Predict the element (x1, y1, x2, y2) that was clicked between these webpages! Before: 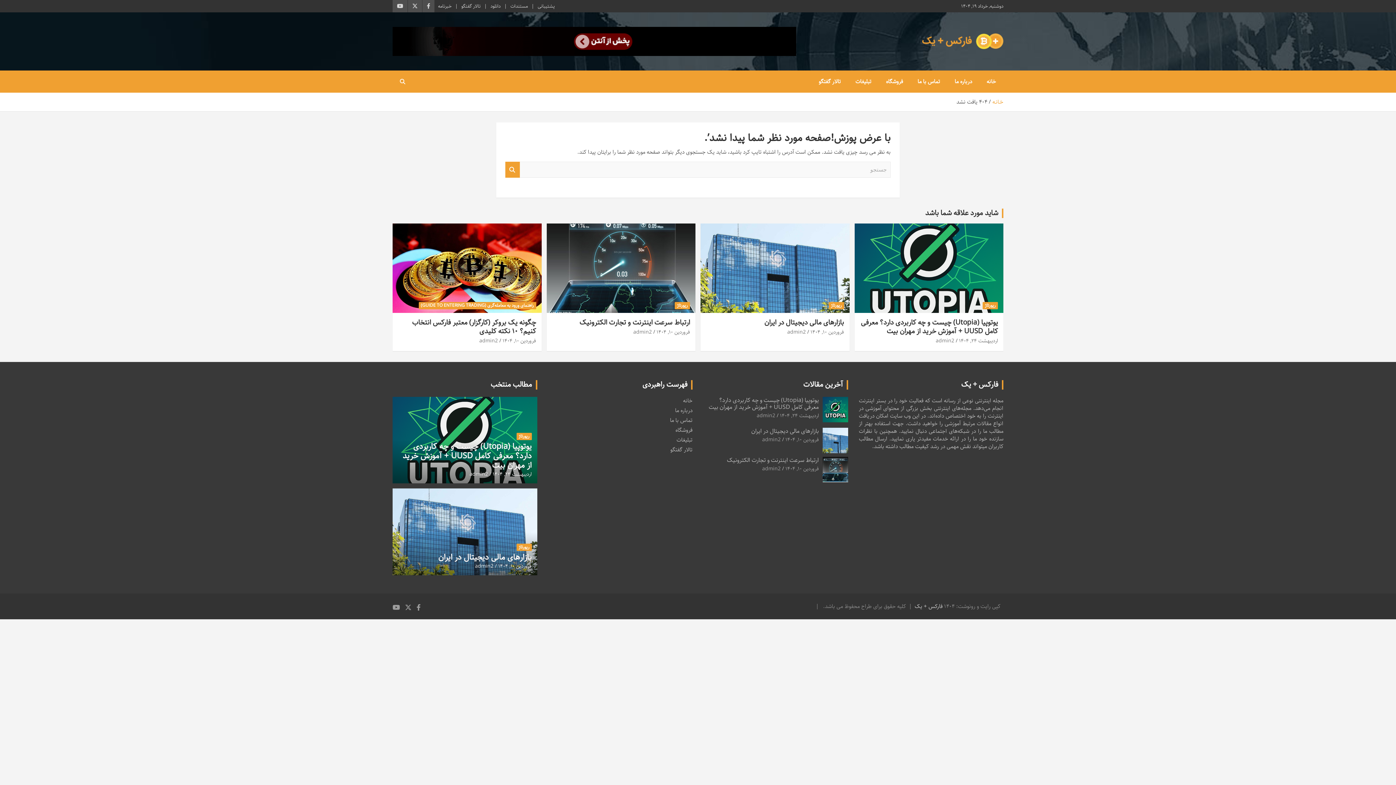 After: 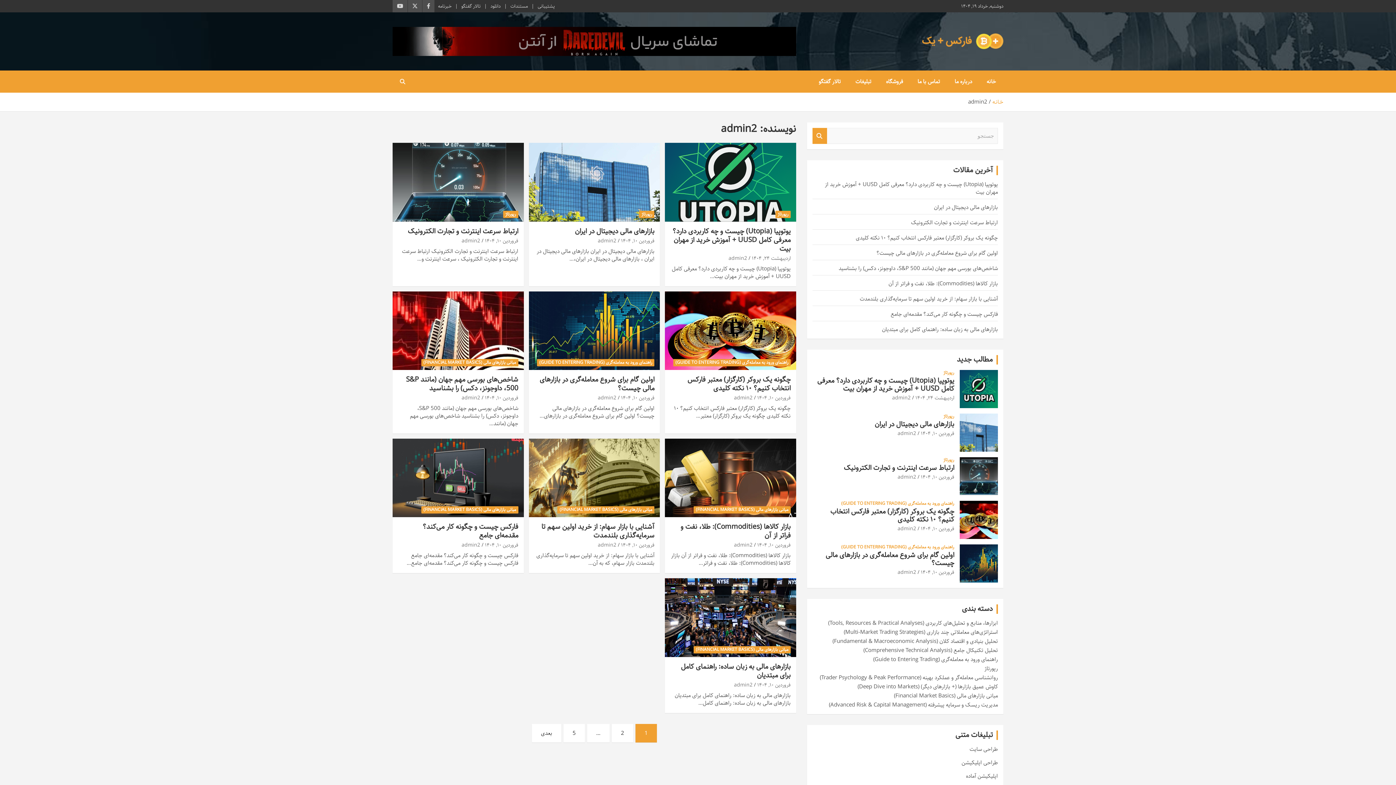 Action: label: admin2 bbox: (762, 435, 780, 443)